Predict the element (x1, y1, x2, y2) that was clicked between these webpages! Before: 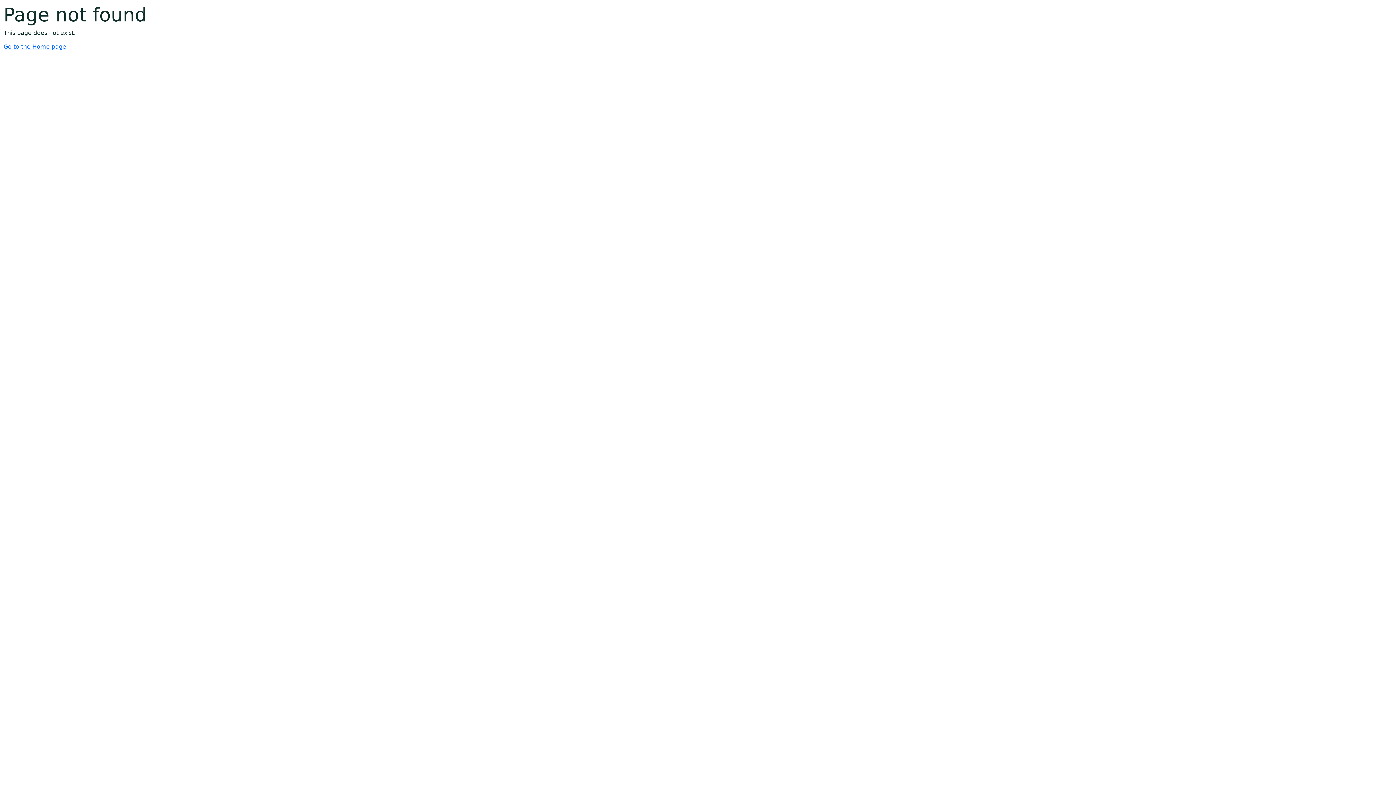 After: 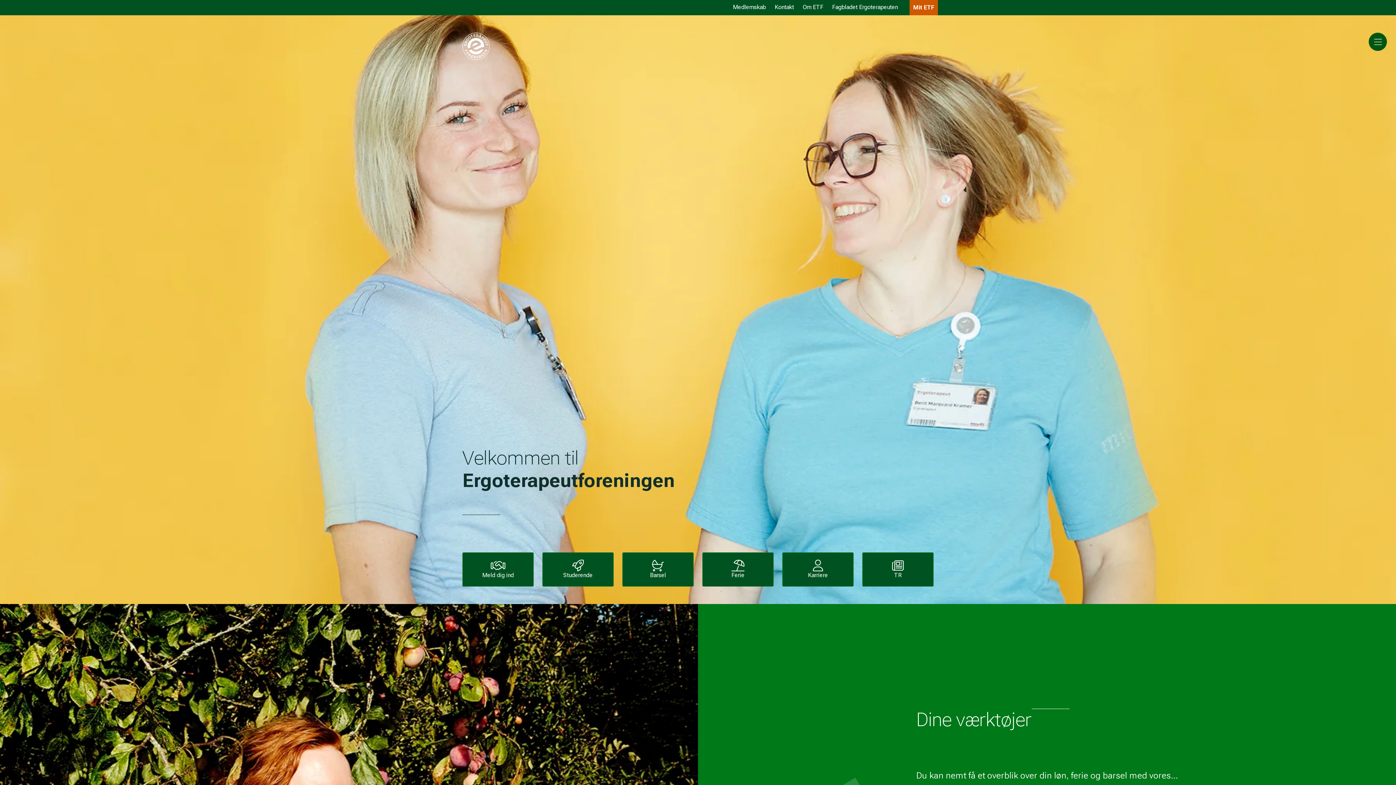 Action: label: Go to the Home page bbox: (3, 43, 66, 50)